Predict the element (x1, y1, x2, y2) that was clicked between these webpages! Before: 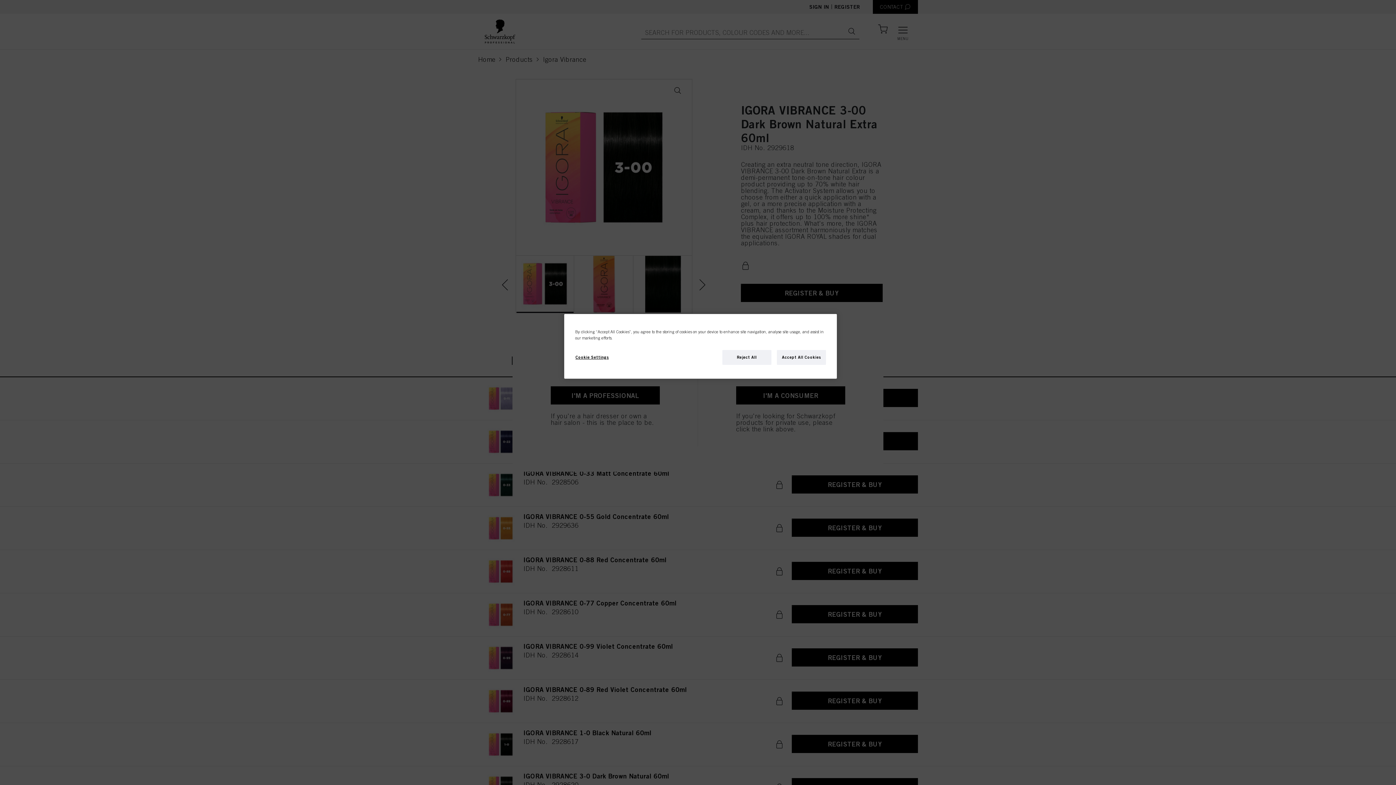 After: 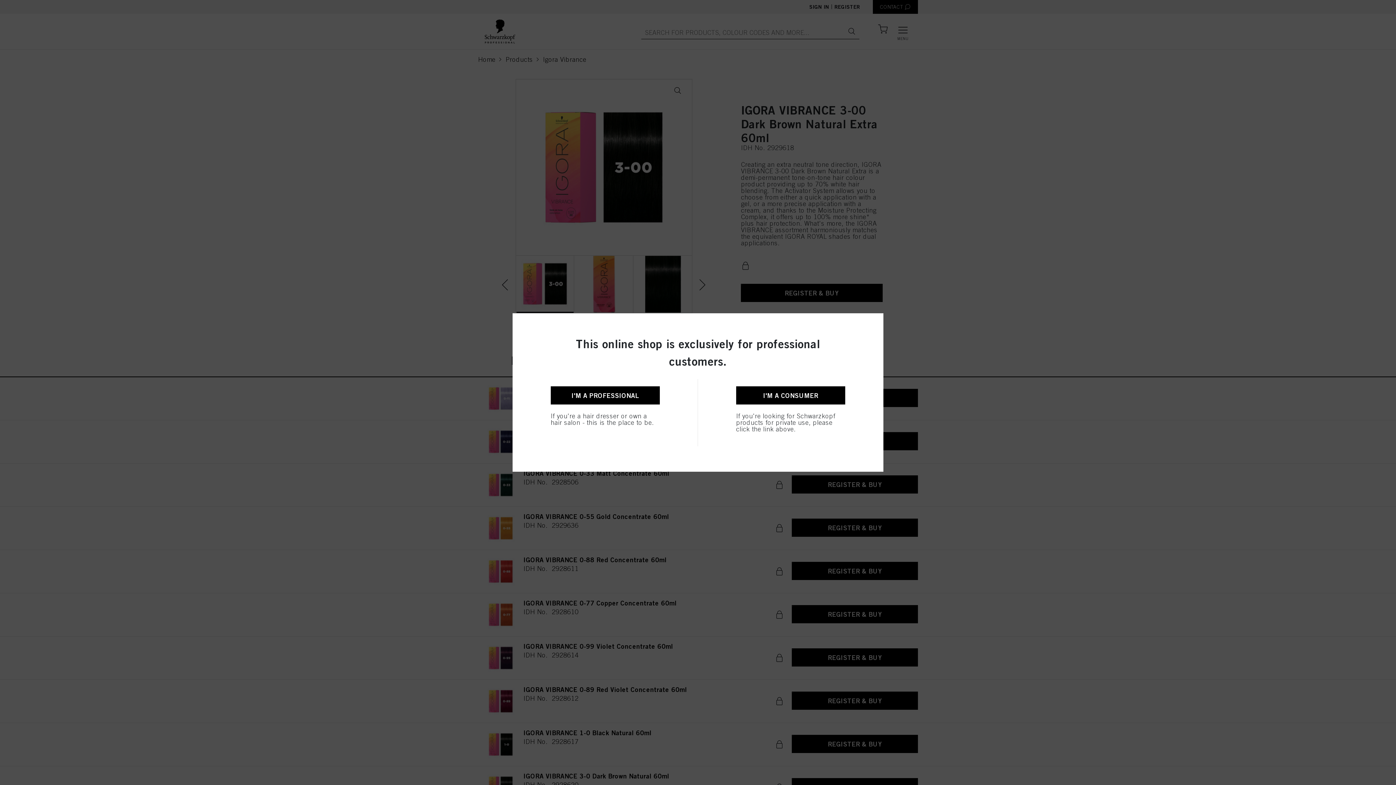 Action: label: Accept All Cookies bbox: (777, 350, 826, 365)